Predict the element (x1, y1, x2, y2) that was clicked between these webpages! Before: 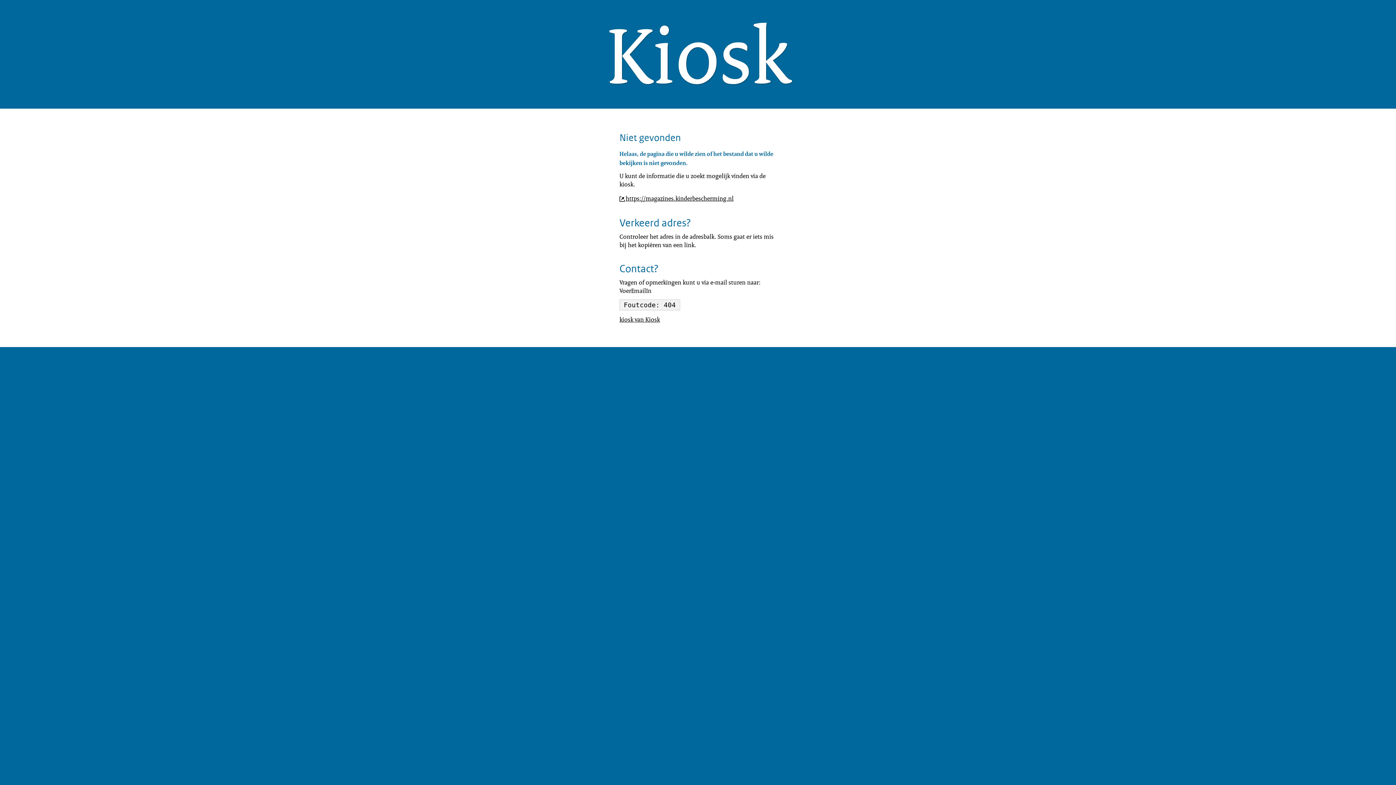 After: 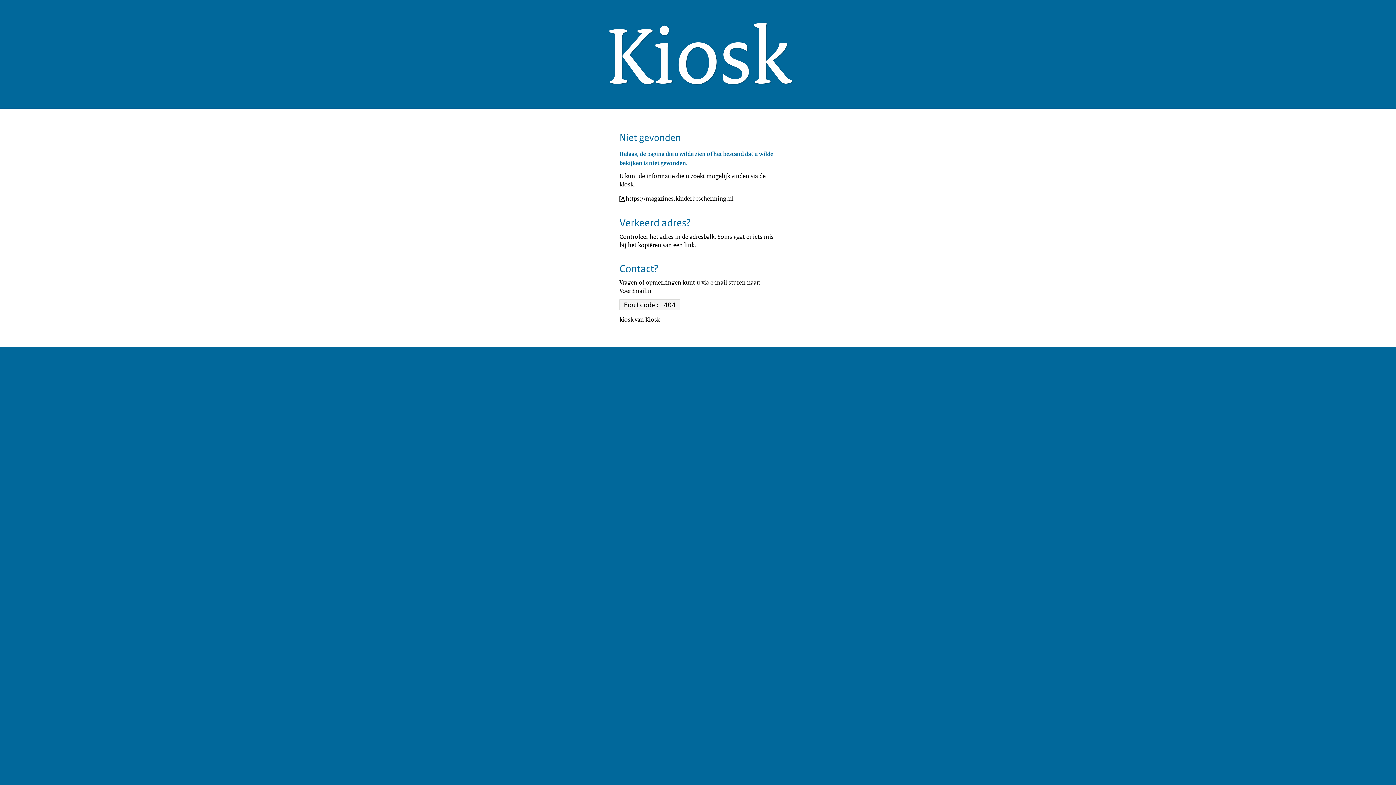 Action: bbox: (619, 315, 660, 323) label: kiosk van Kiosk